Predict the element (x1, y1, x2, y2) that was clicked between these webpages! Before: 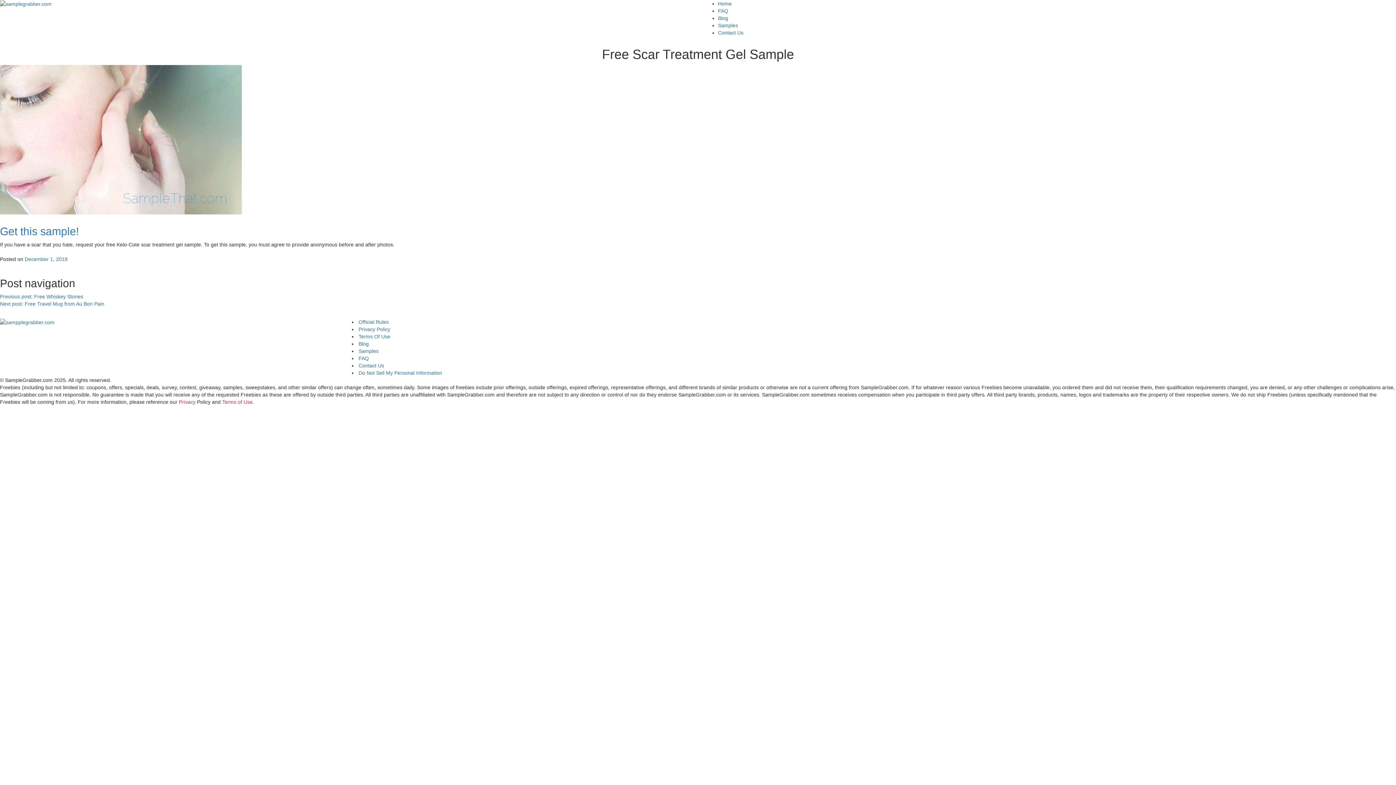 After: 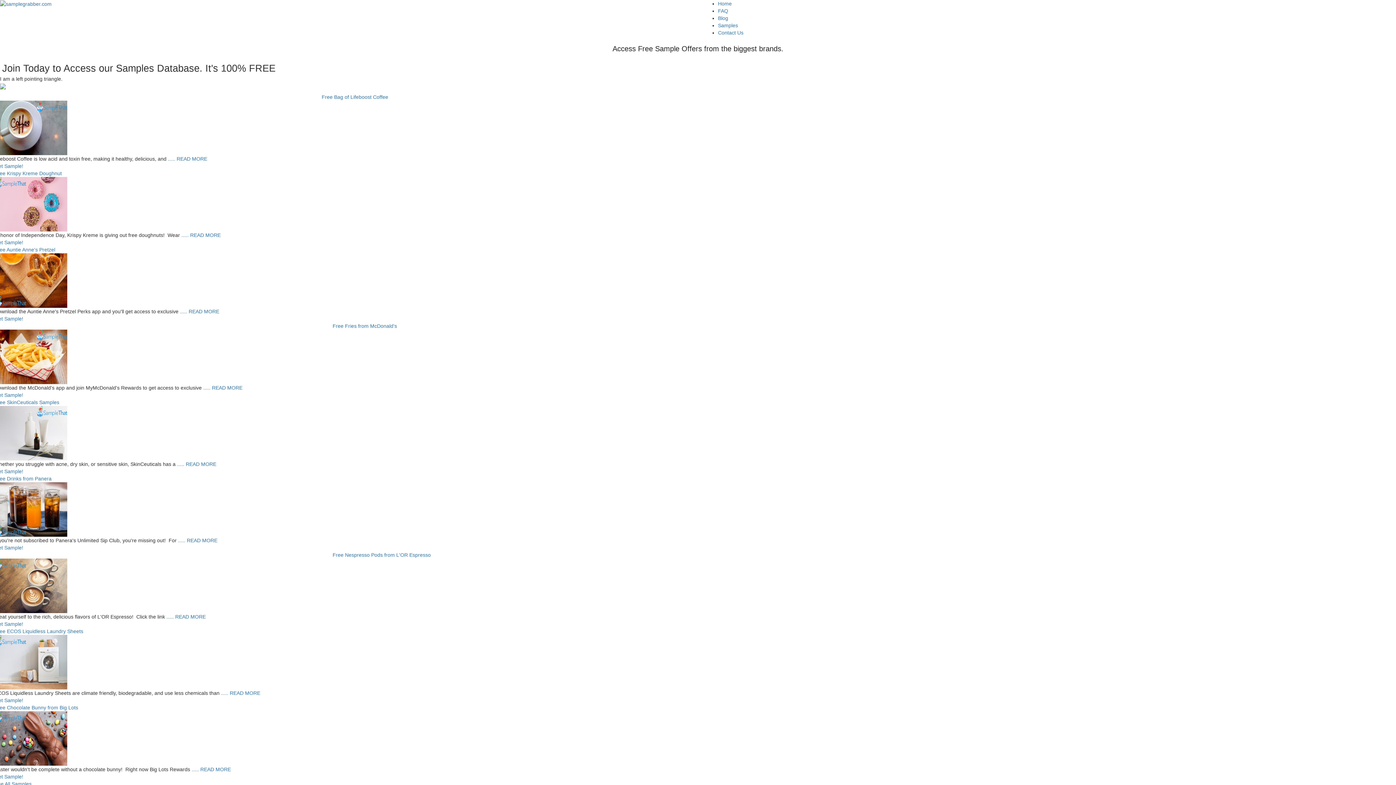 Action: bbox: (0, 0, 51, 6)